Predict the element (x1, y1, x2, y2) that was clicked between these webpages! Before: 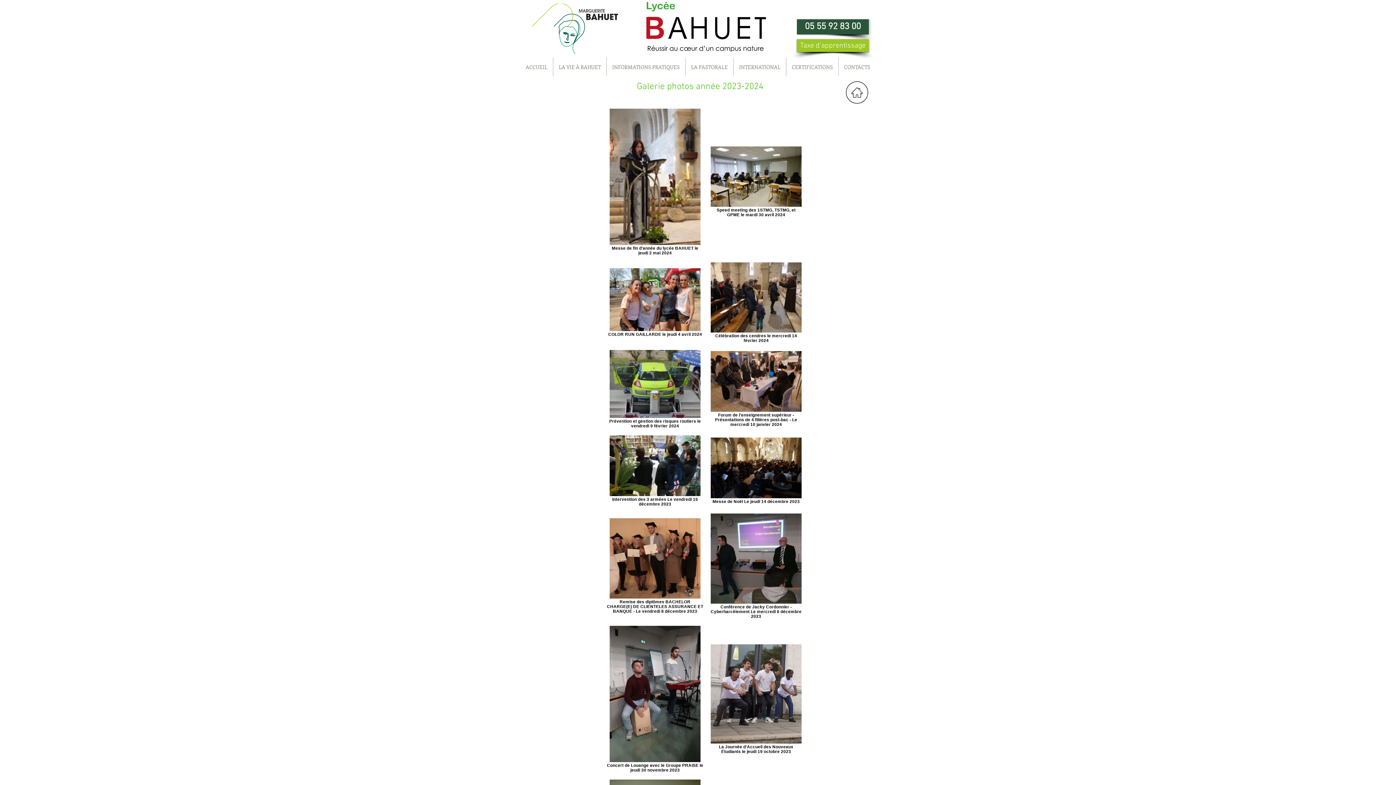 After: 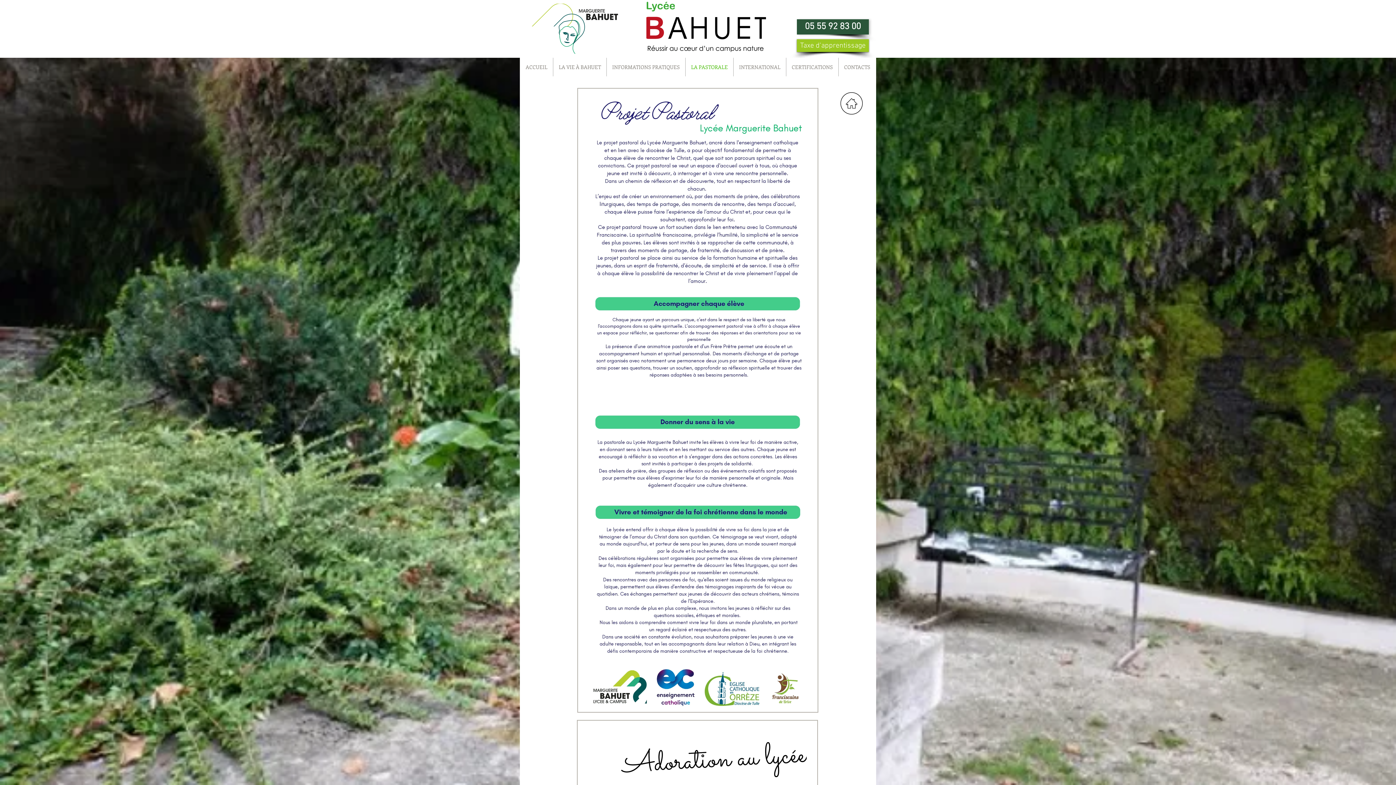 Action: bbox: (685, 57, 733, 76) label: LA PASTORALE